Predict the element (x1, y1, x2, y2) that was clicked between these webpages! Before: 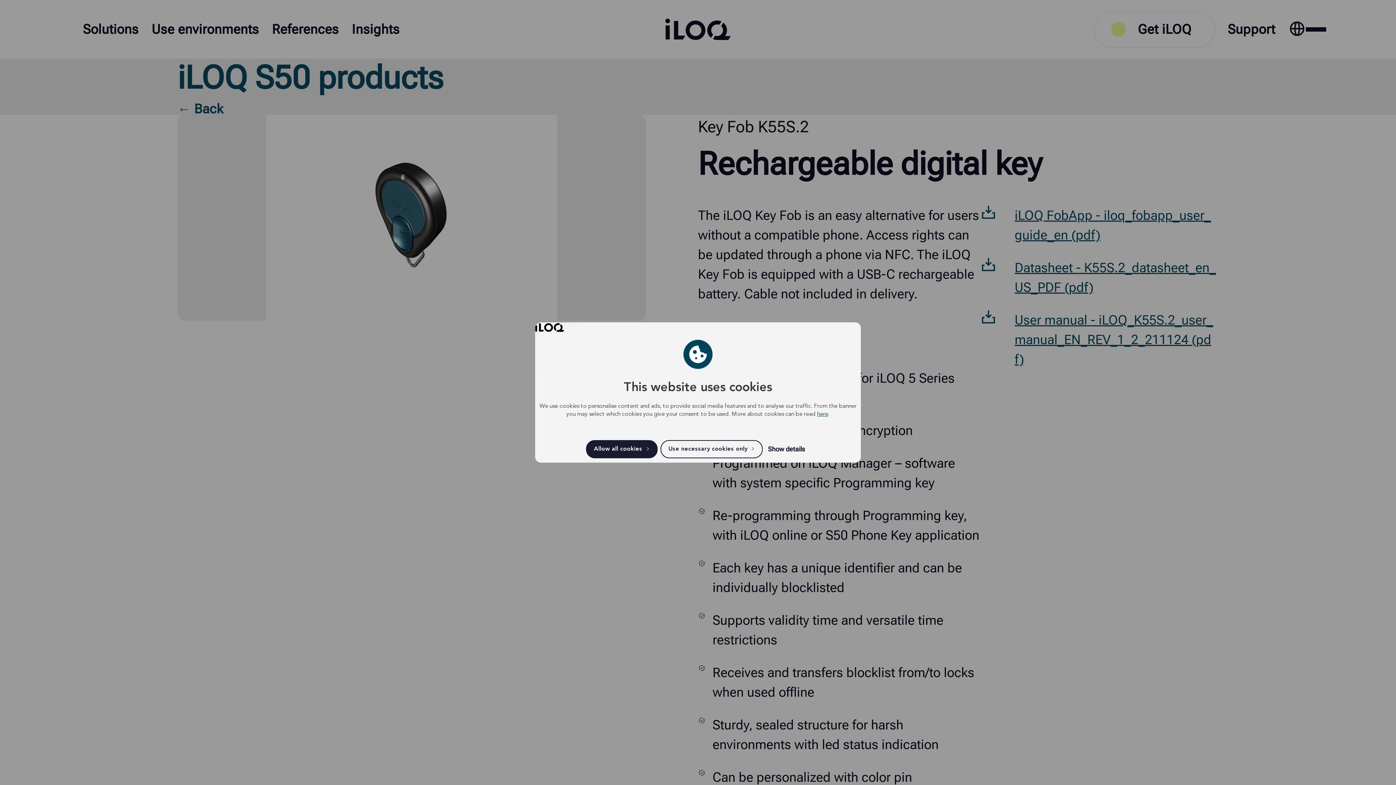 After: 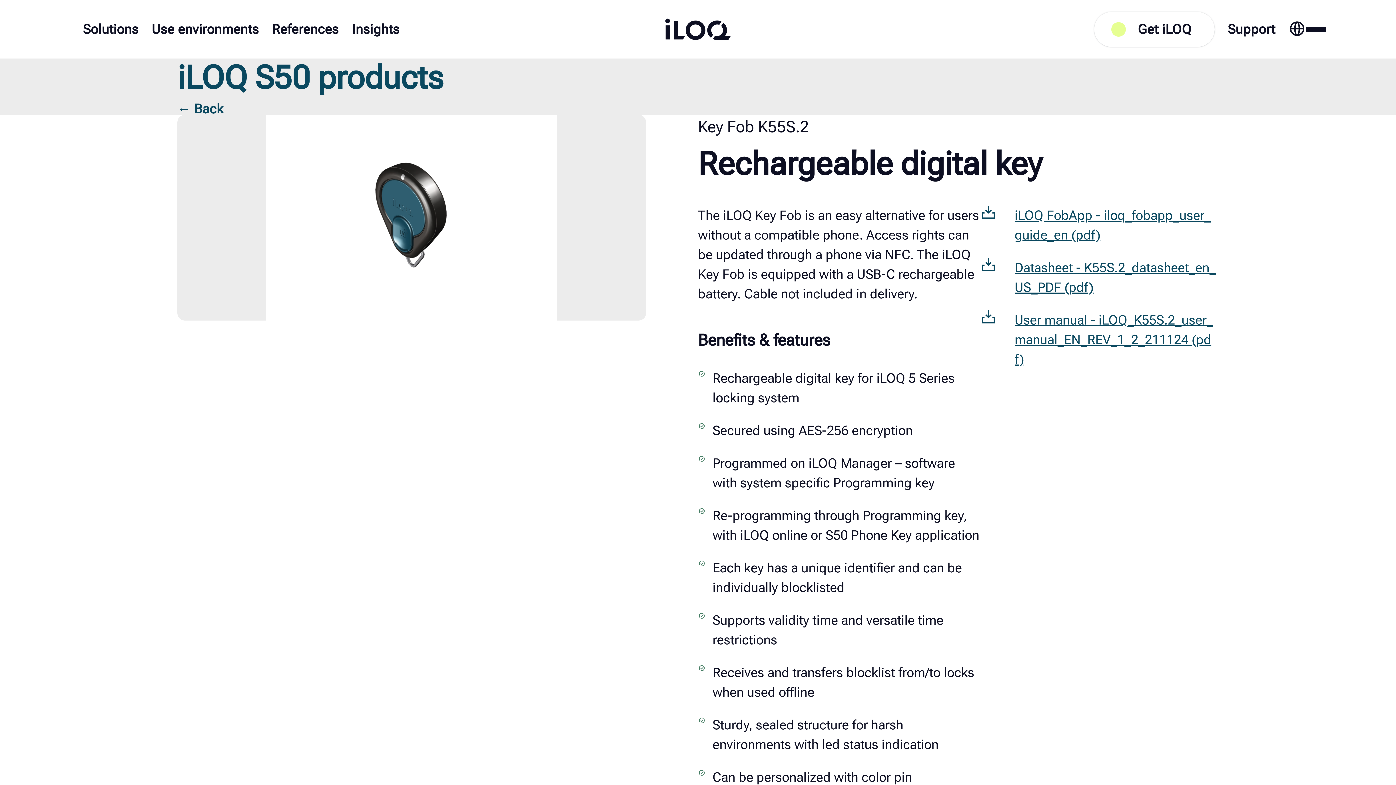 Action: label: Allow all cookies bbox: (586, 440, 657, 458)